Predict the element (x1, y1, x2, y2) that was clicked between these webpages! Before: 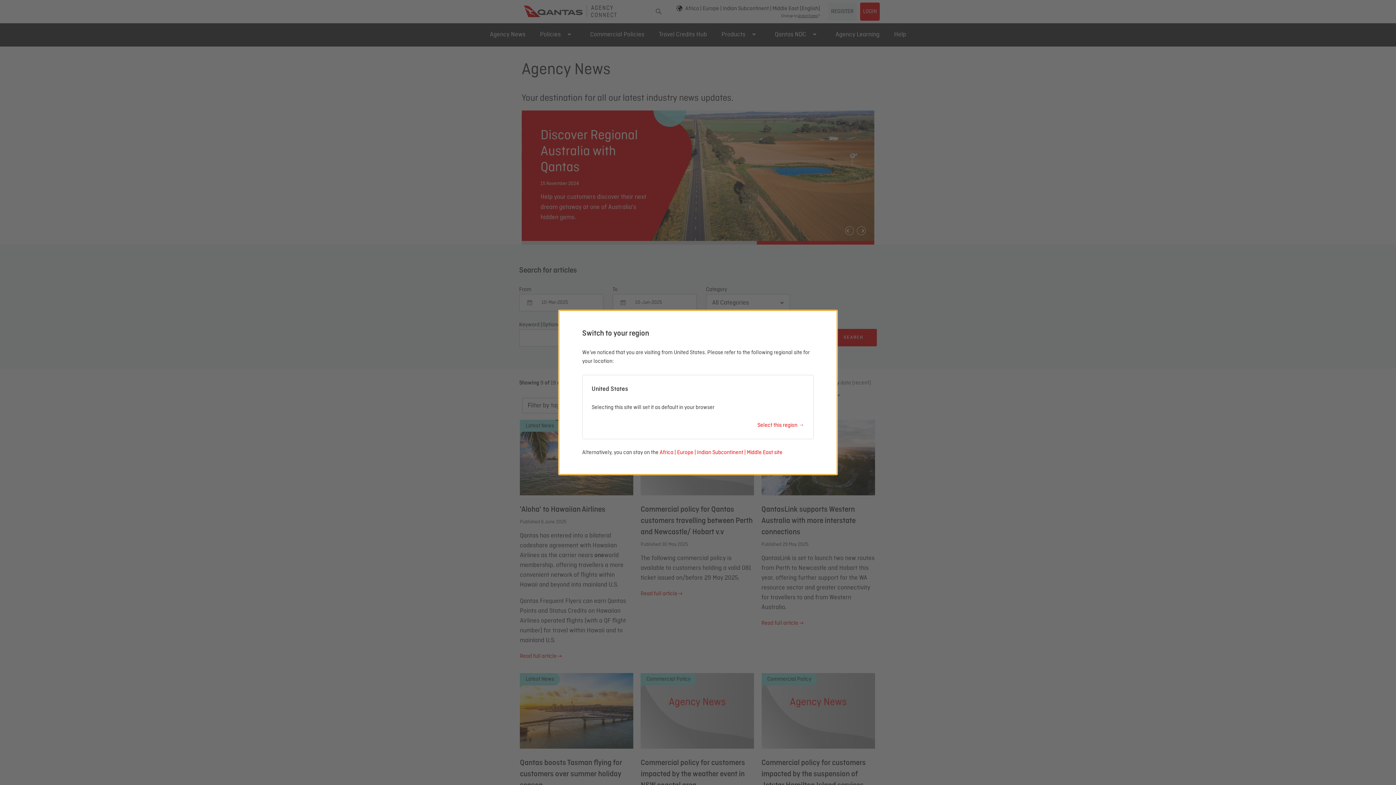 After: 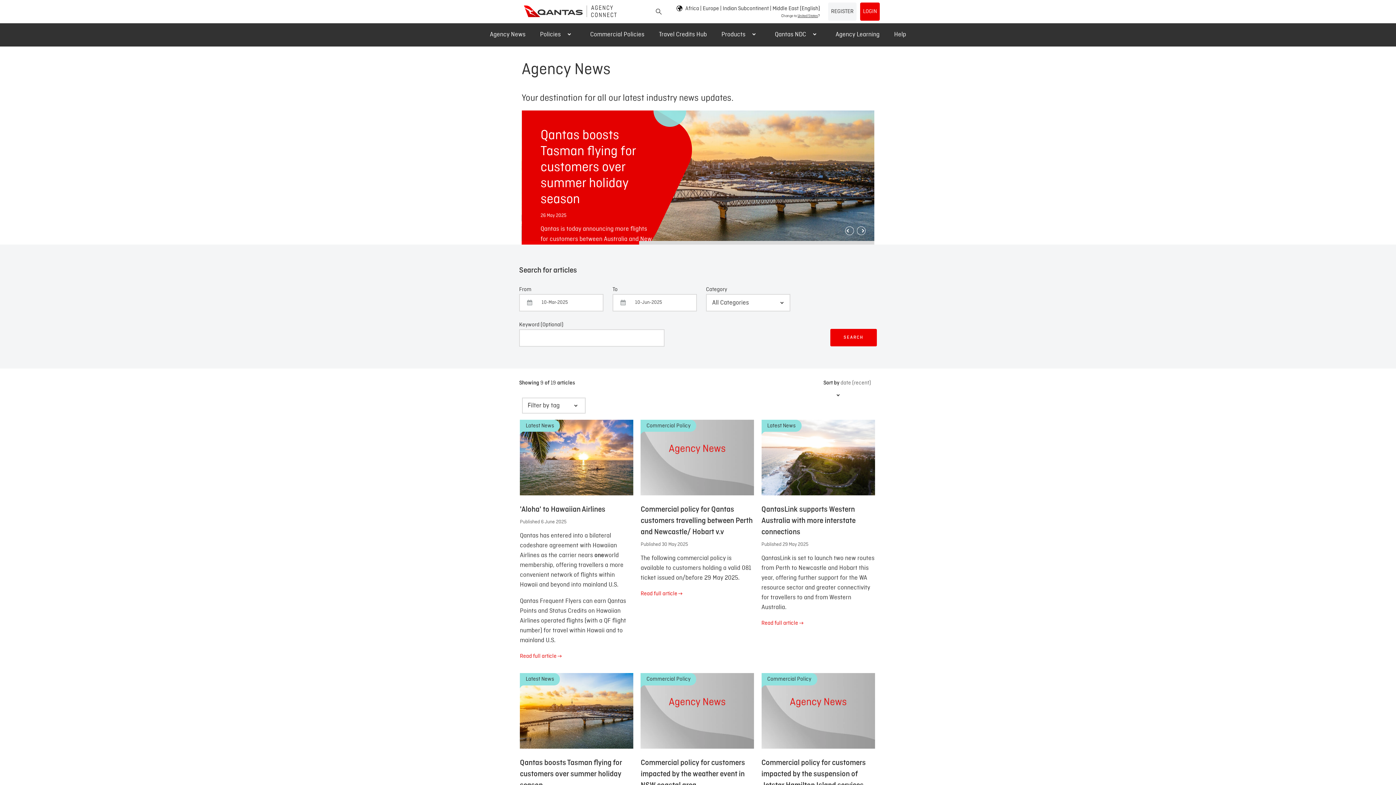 Action: bbox: (659, 450, 782, 455) label: Africa | Europe | Indian Subcontinent | Middle East site